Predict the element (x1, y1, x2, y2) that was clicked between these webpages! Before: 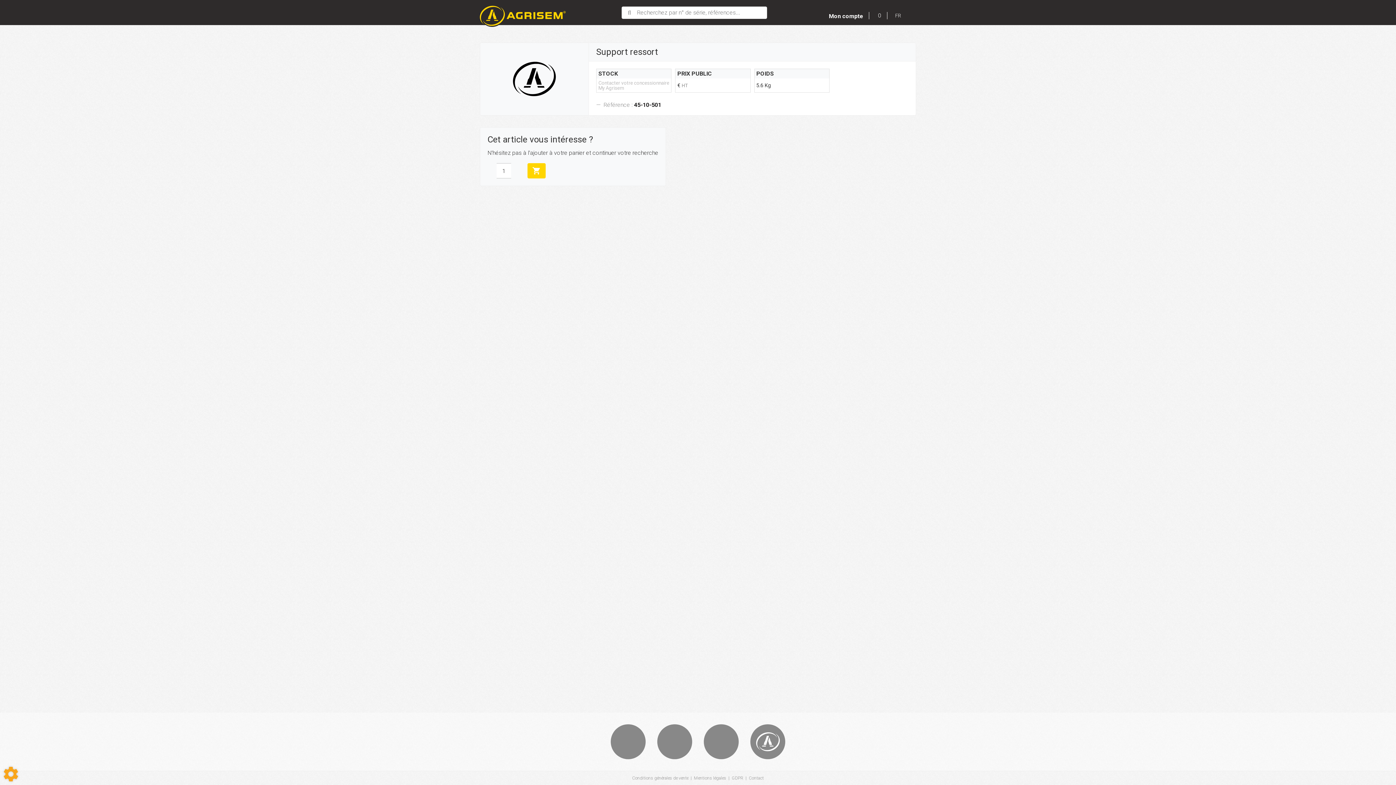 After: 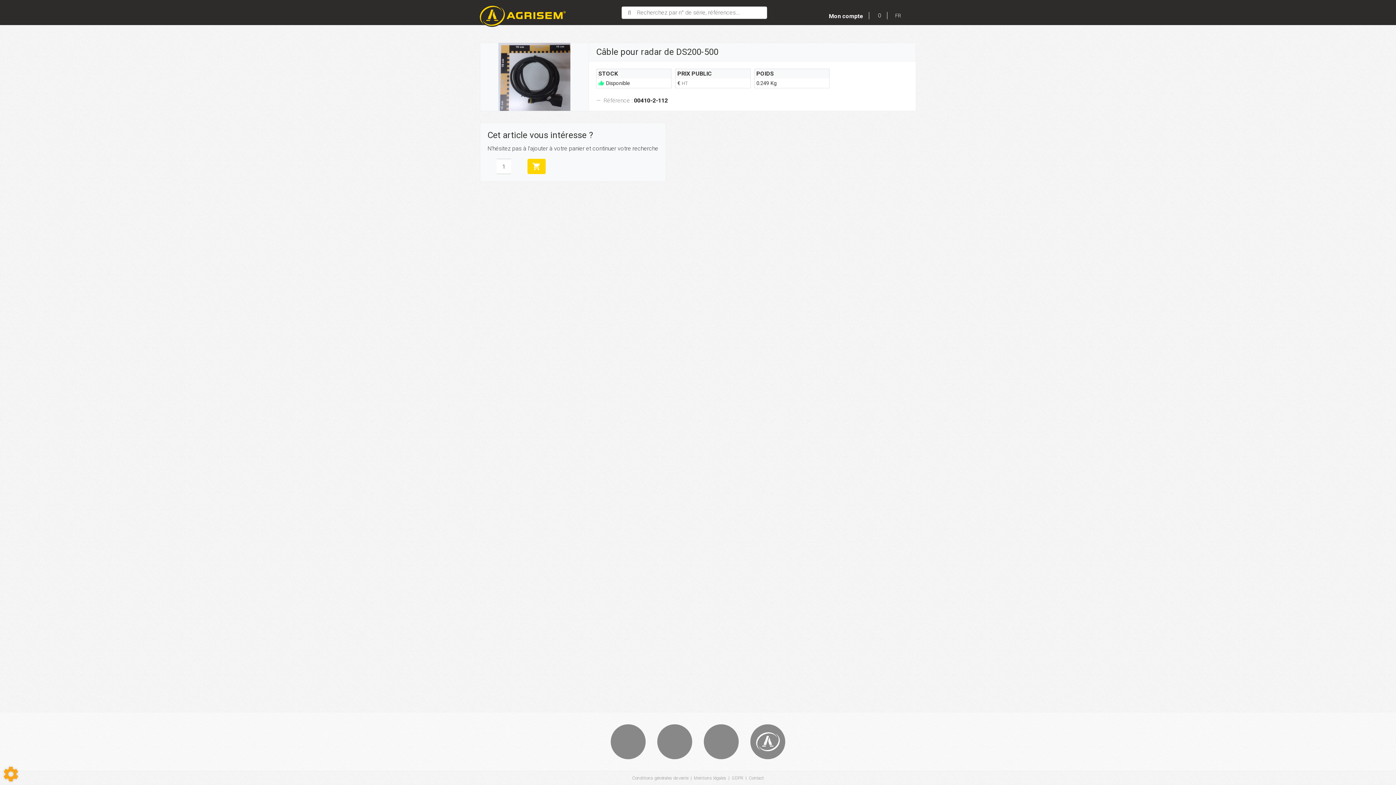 Action: label: Câble pour radar de DS200-500
Réf :
00410-2-112 bbox: (477, 369, 919, 398)